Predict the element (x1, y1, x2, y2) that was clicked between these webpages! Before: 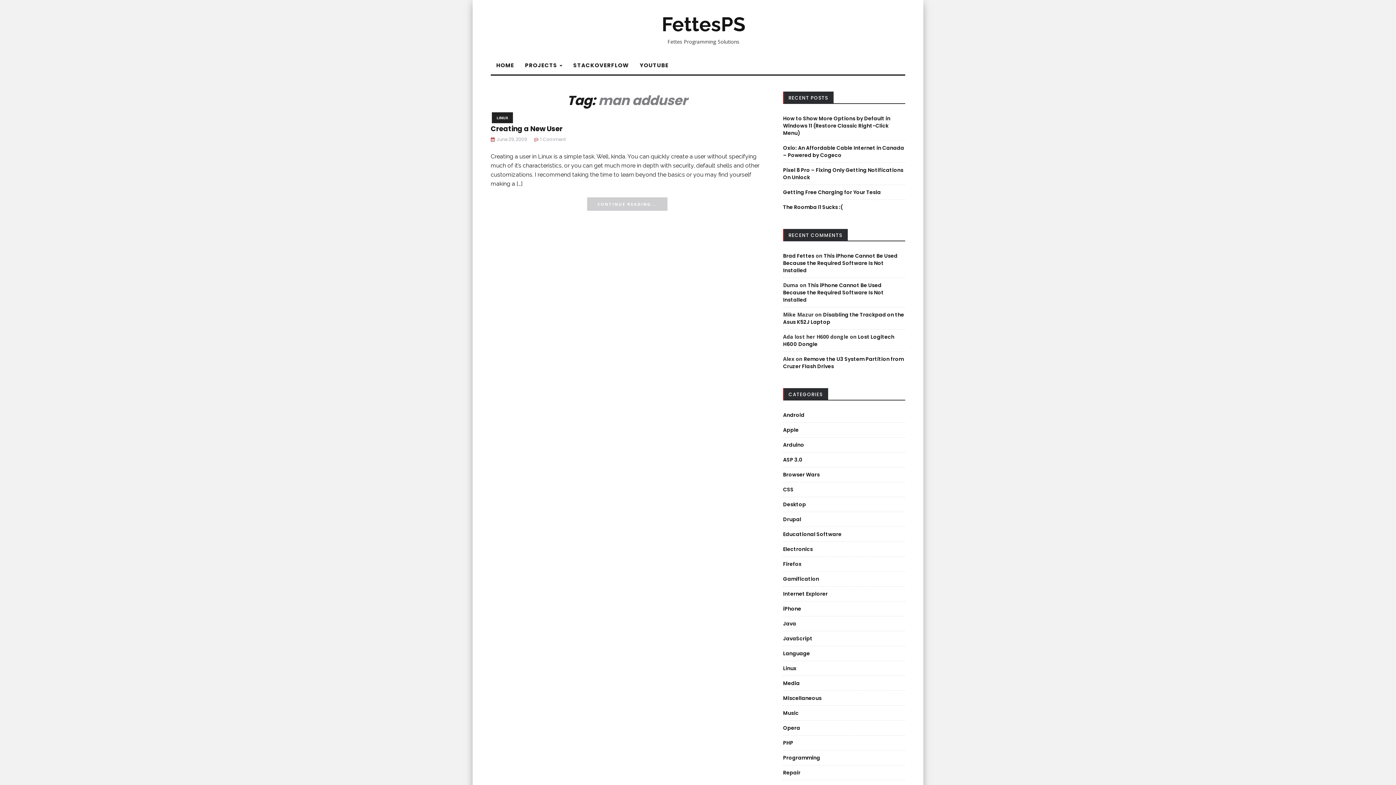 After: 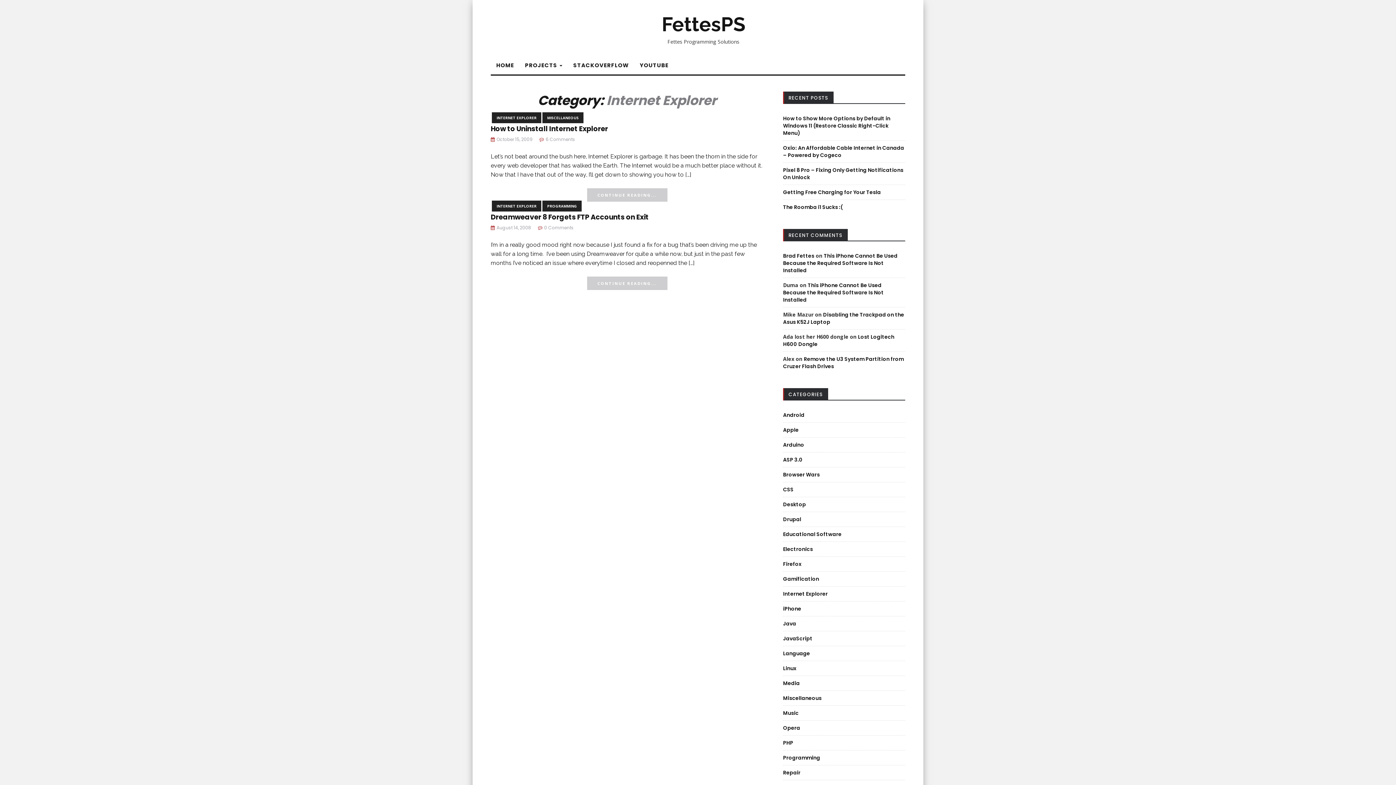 Action: bbox: (783, 590, 828, 597) label: Internet Explorer